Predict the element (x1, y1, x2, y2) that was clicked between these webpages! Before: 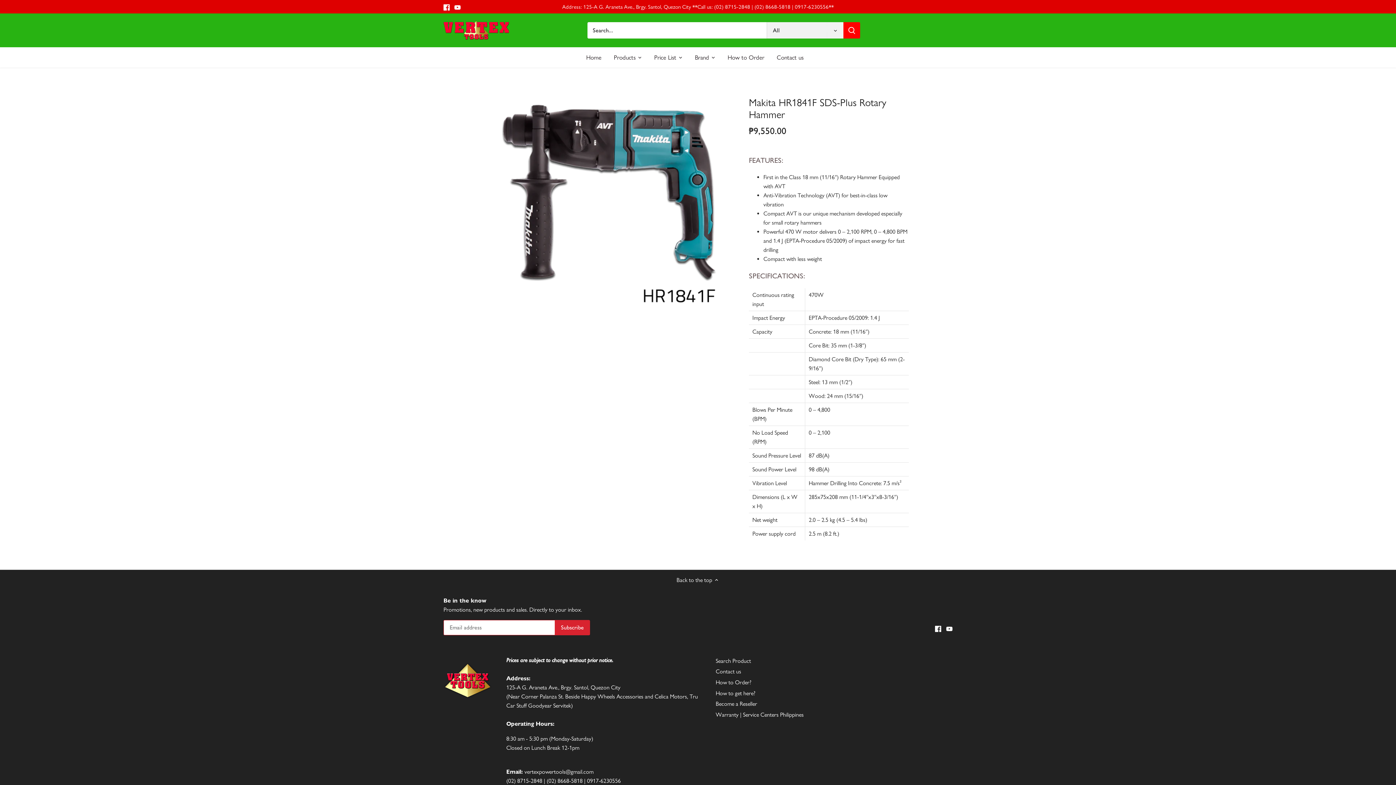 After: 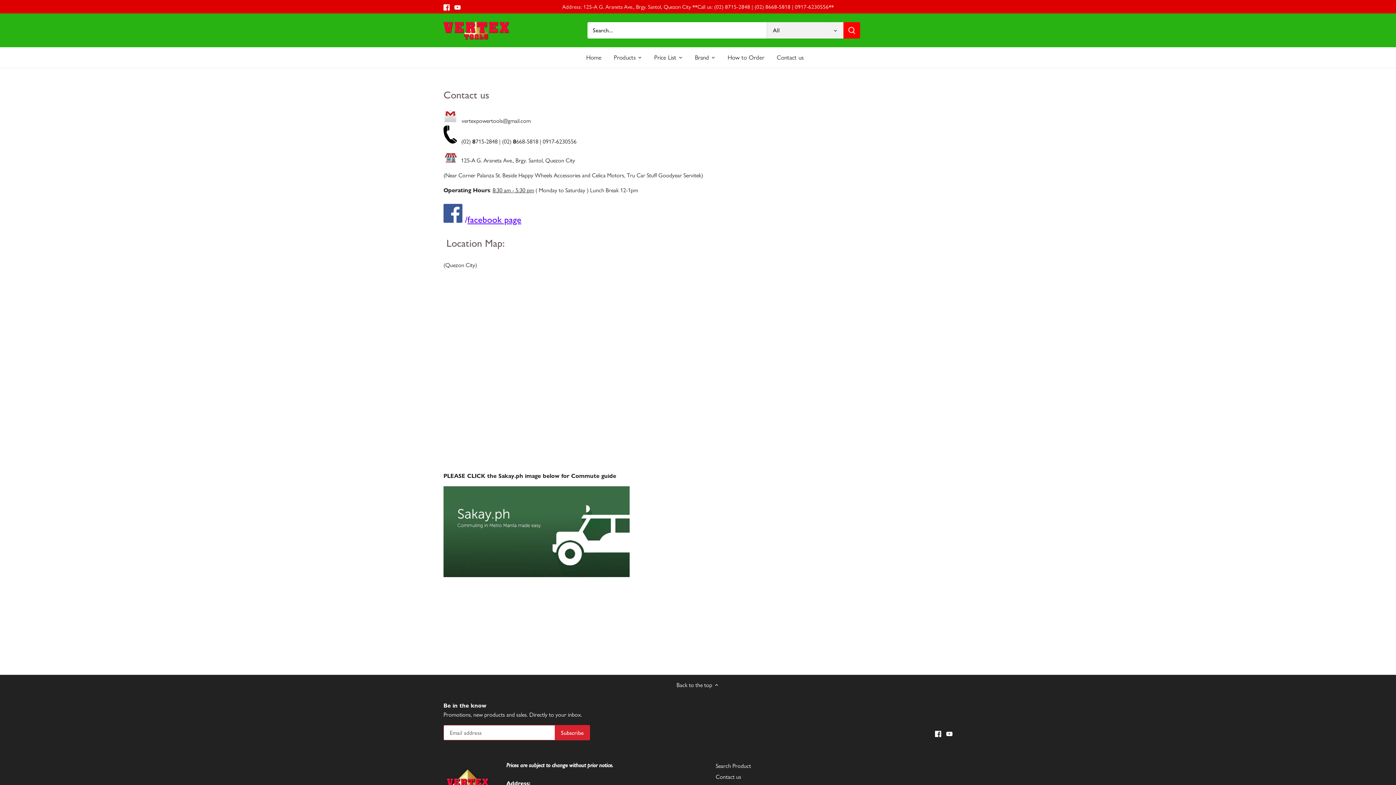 Action: label: How to get here? bbox: (715, 690, 755, 697)